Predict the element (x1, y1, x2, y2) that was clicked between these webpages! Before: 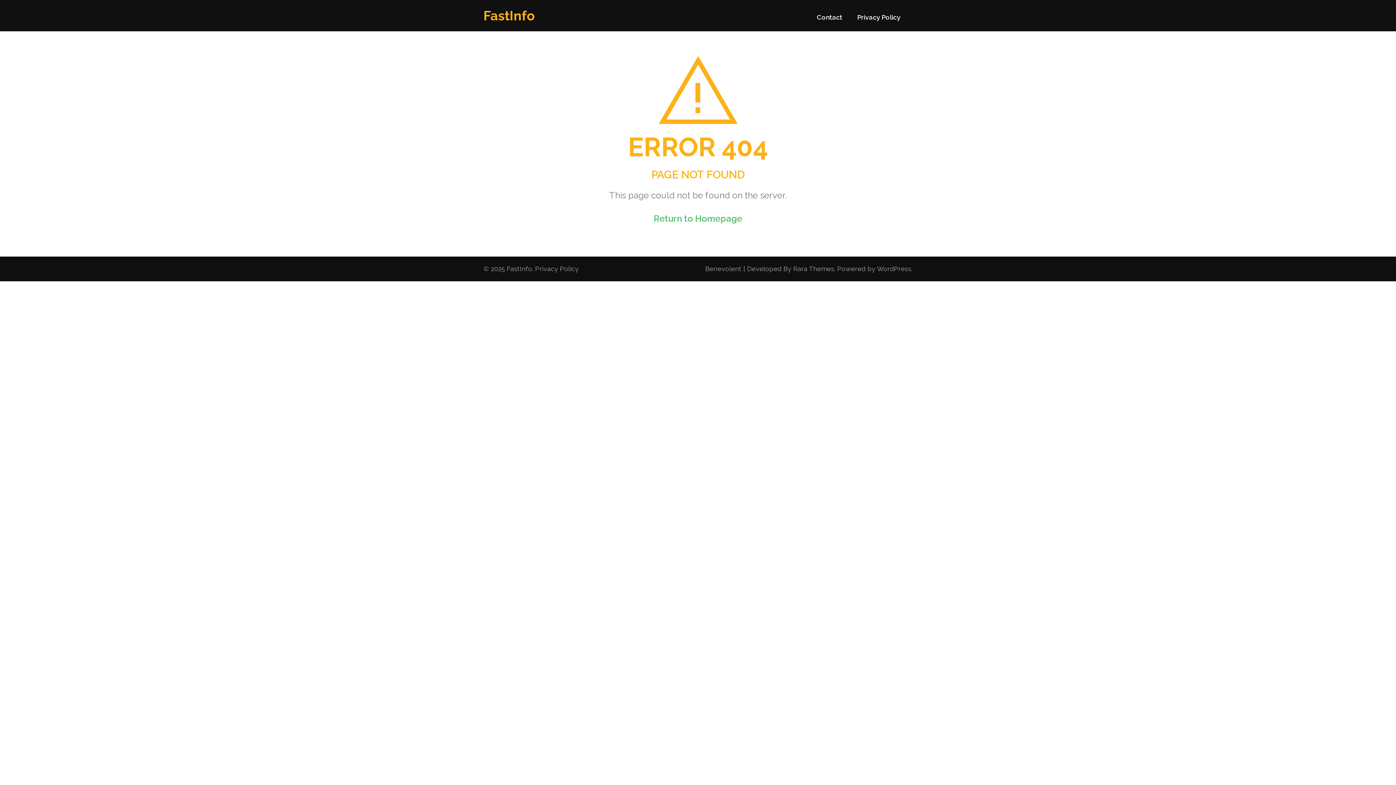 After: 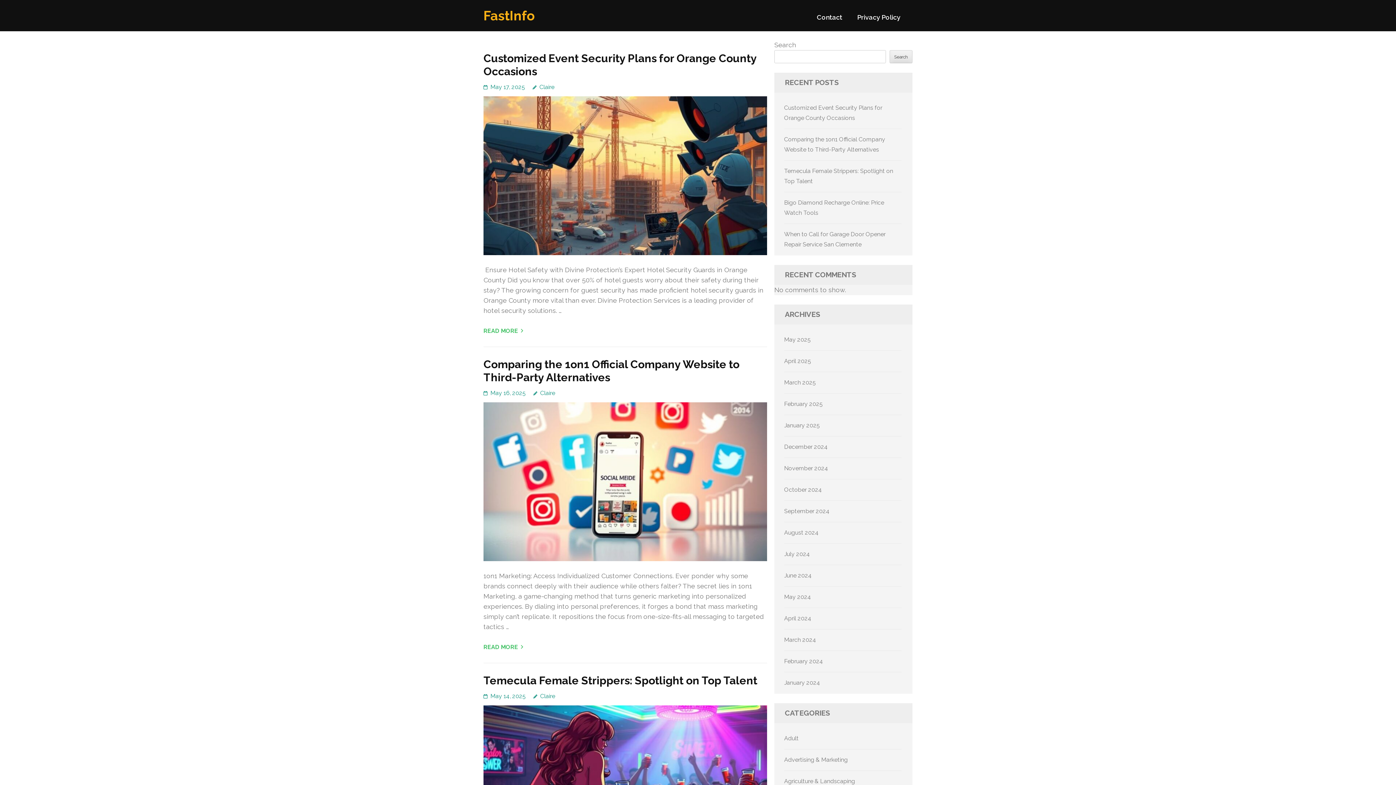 Action: label: FastInfo bbox: (483, 8, 534, 23)